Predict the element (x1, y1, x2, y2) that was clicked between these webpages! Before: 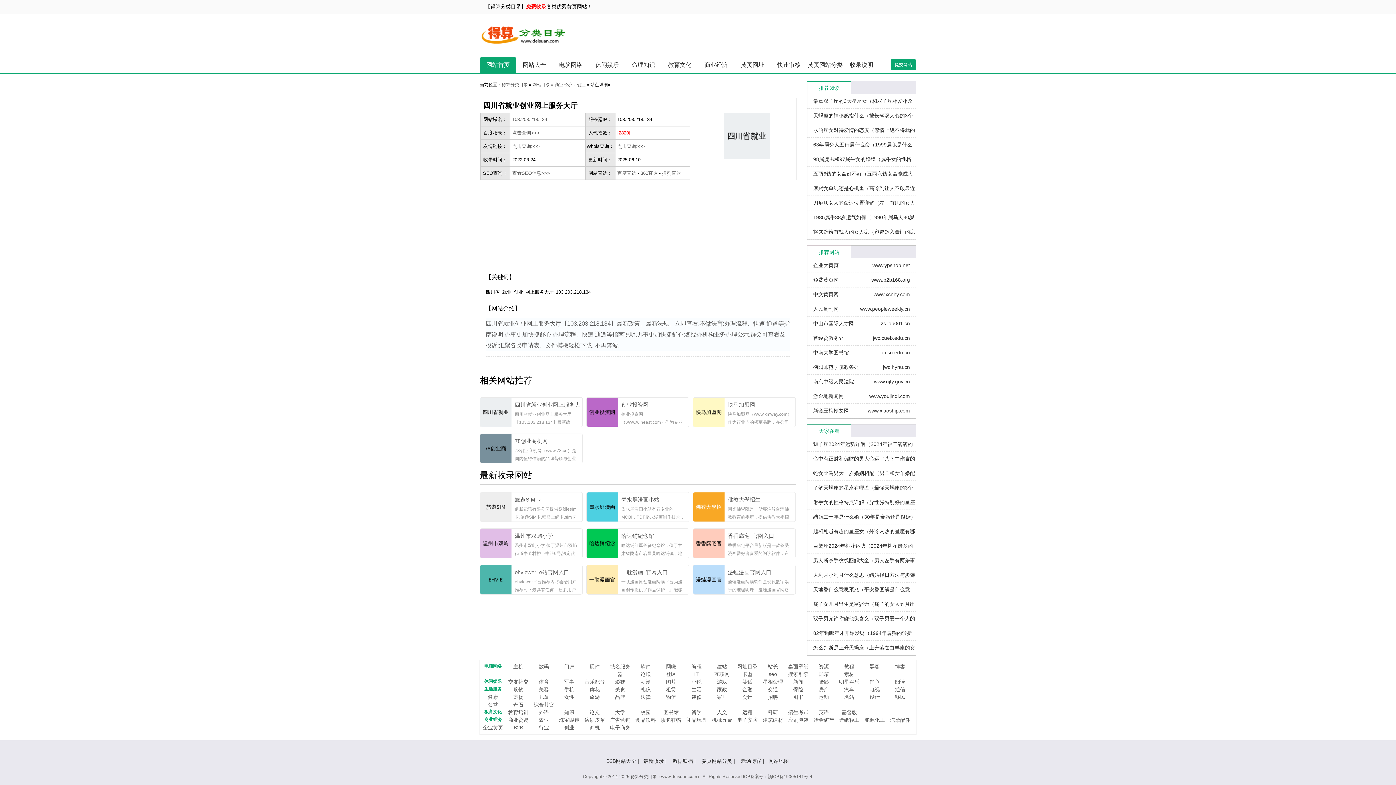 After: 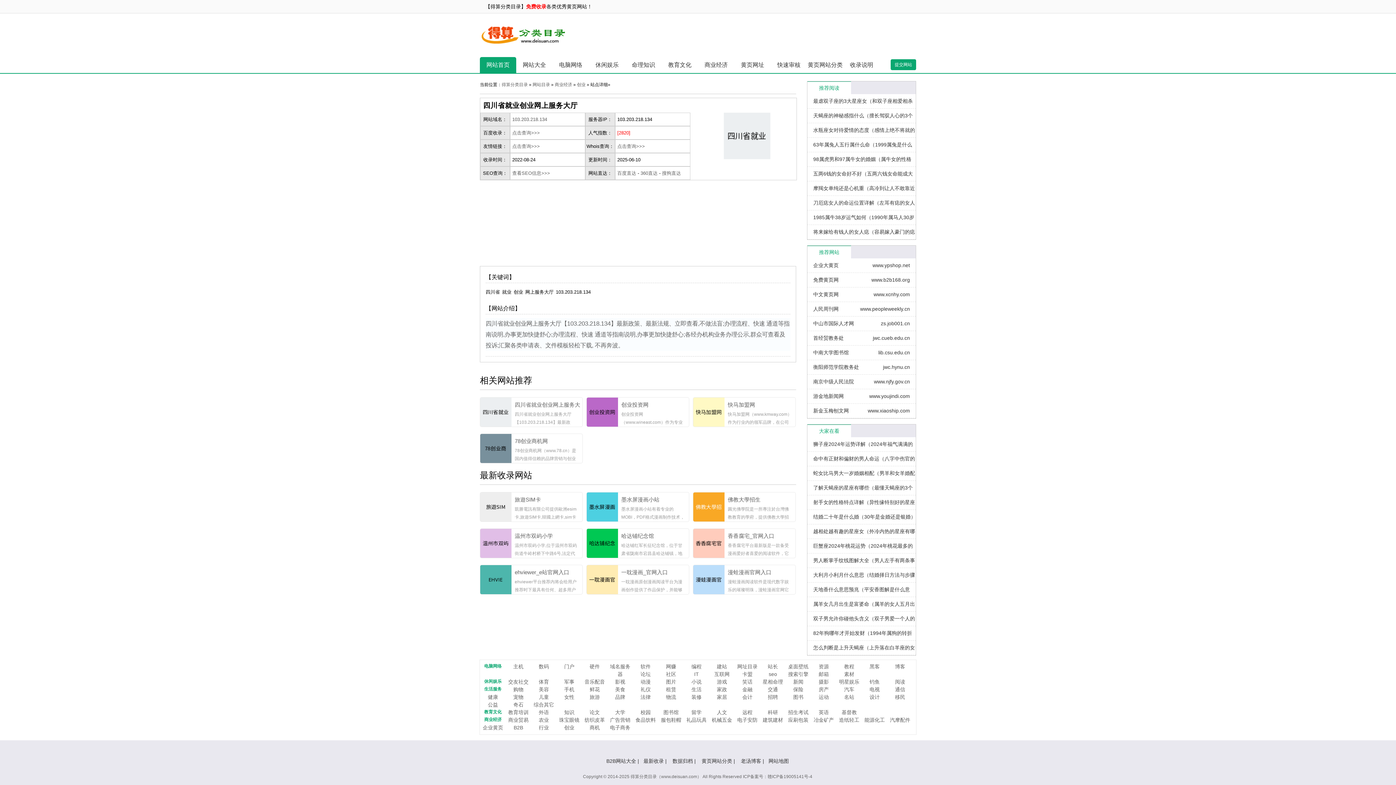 Action: label: 商业经济 bbox: (482, 716, 503, 723)